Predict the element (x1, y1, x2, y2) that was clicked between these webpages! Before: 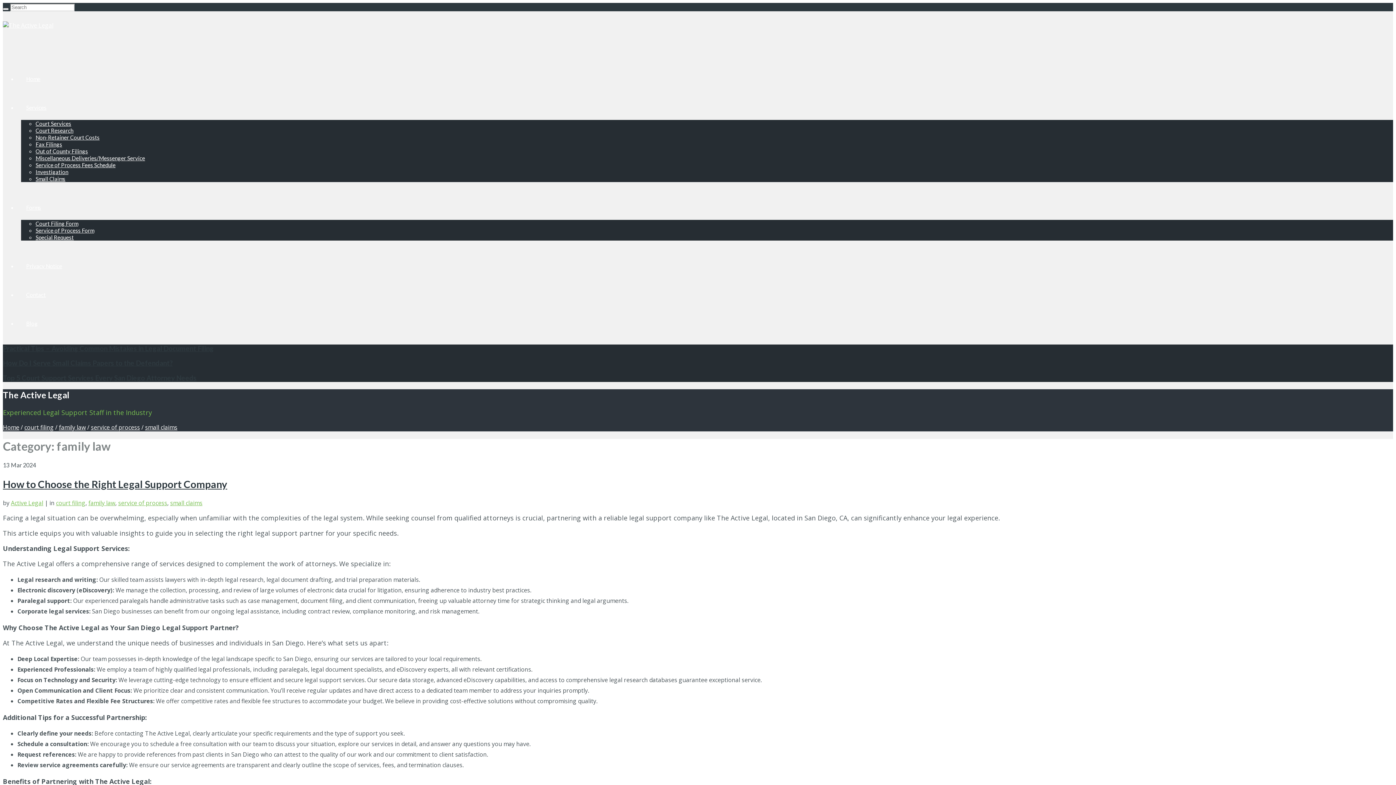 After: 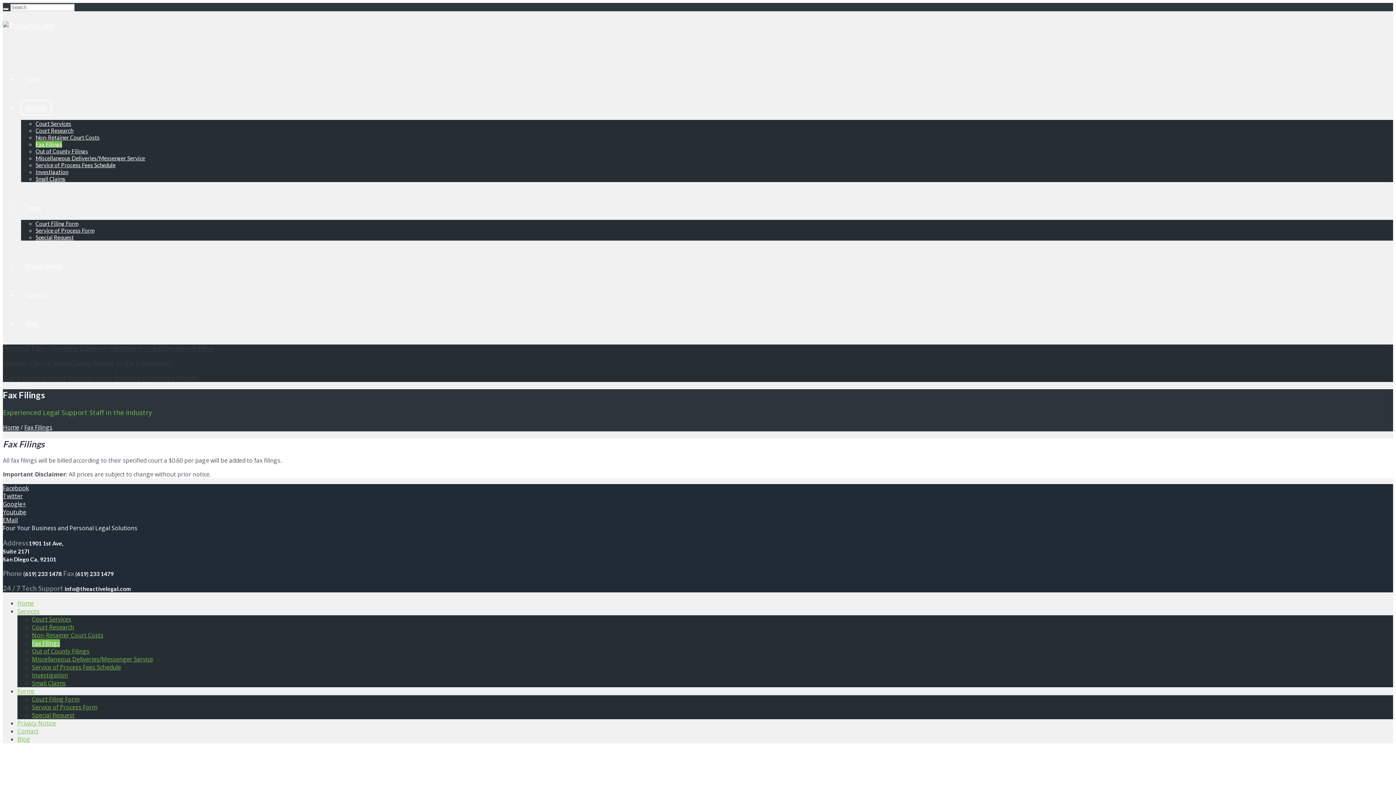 Action: bbox: (35, 141, 62, 147) label: Fax Filings